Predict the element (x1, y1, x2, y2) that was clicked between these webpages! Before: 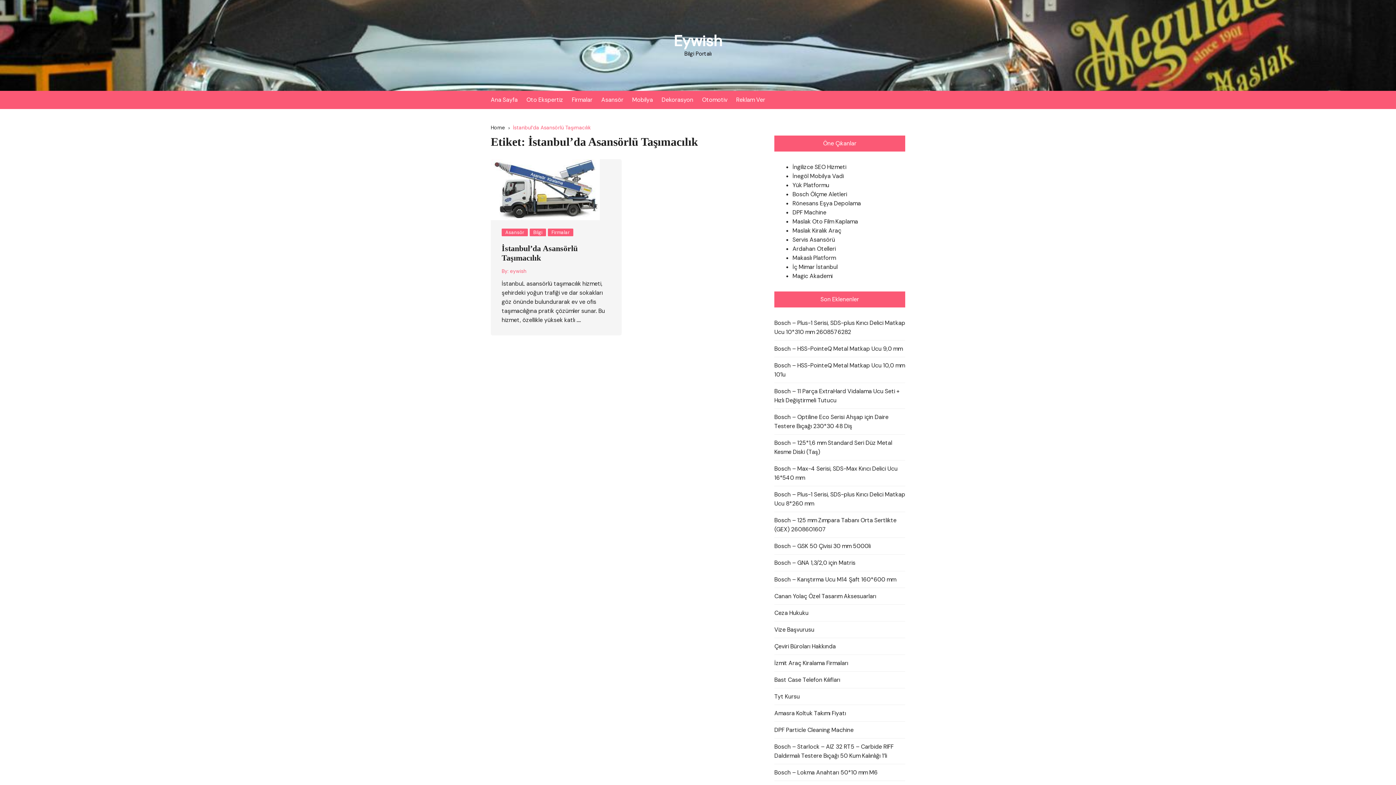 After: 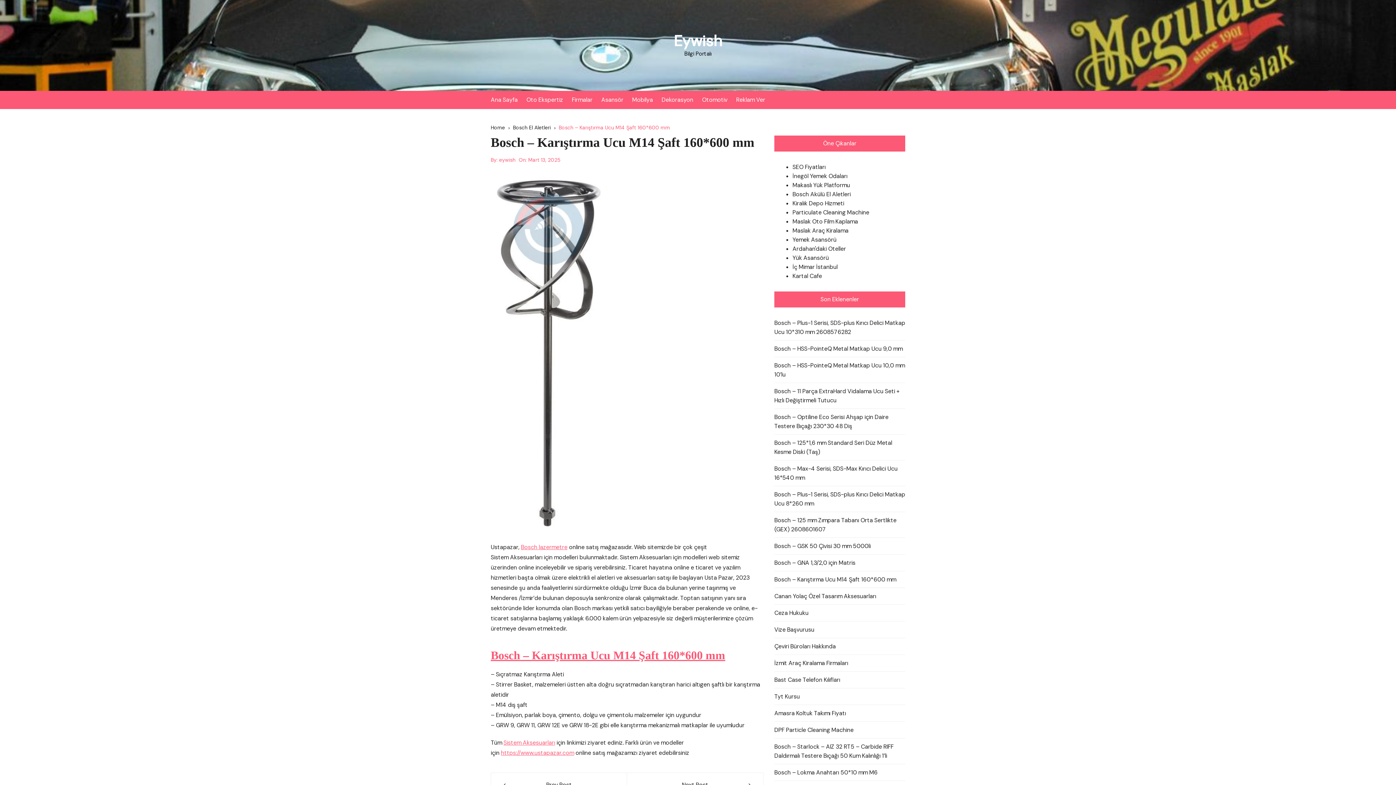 Action: bbox: (774, 575, 896, 584) label: Bosch – Karıştırma Ucu M14 Şaft 160*600 mm